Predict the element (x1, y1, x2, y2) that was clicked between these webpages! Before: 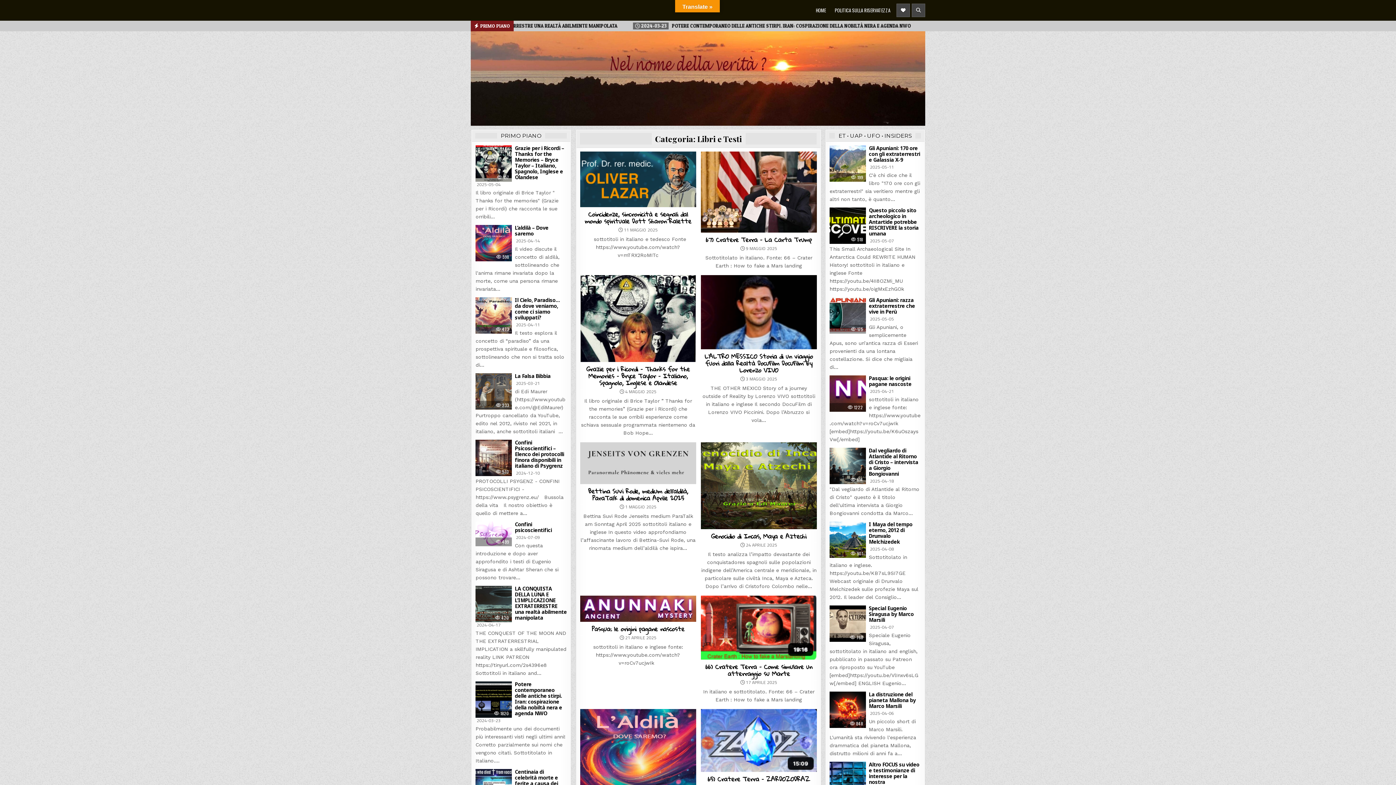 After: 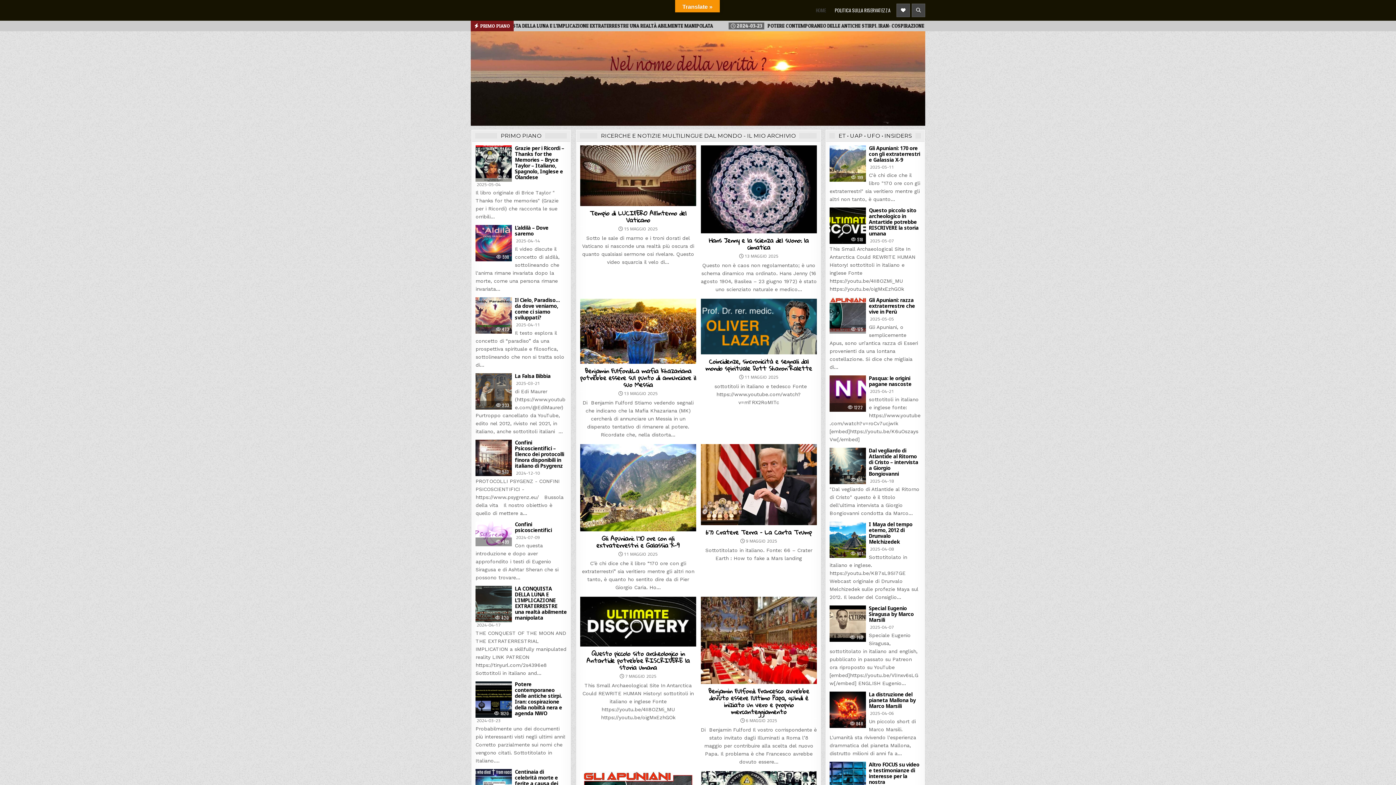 Action: bbox: (470, 31, 925, 125)